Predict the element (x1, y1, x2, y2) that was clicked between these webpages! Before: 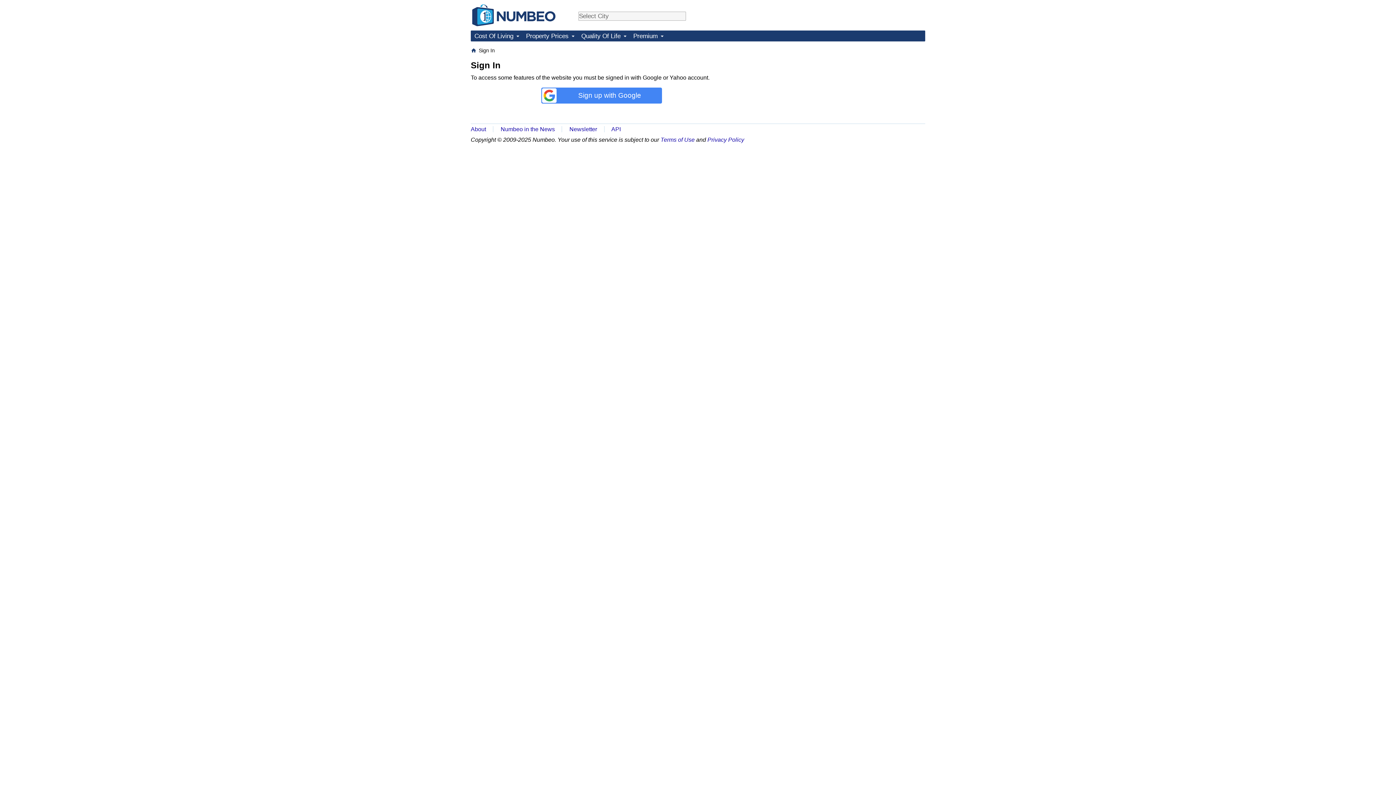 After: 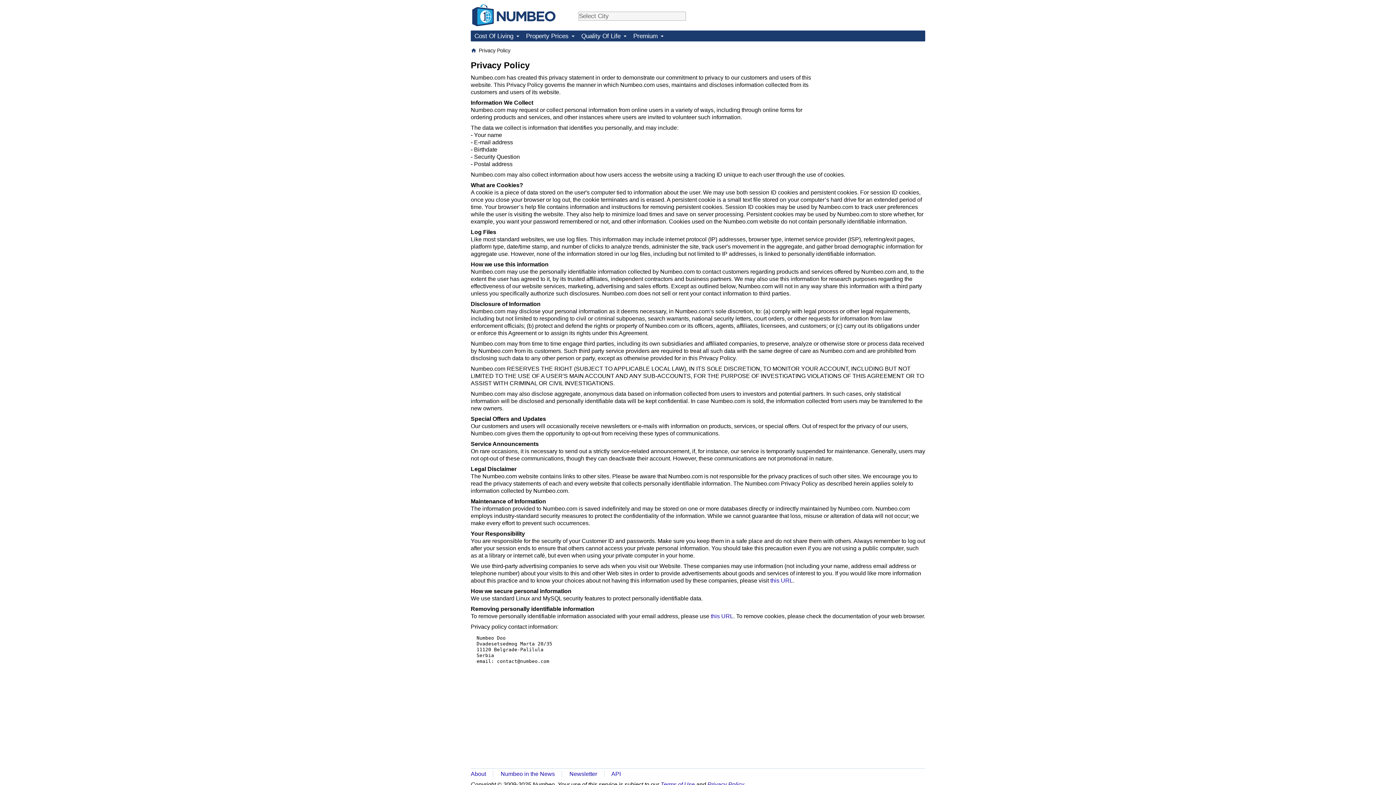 Action: label: Privacy Policy bbox: (707, 136, 744, 142)